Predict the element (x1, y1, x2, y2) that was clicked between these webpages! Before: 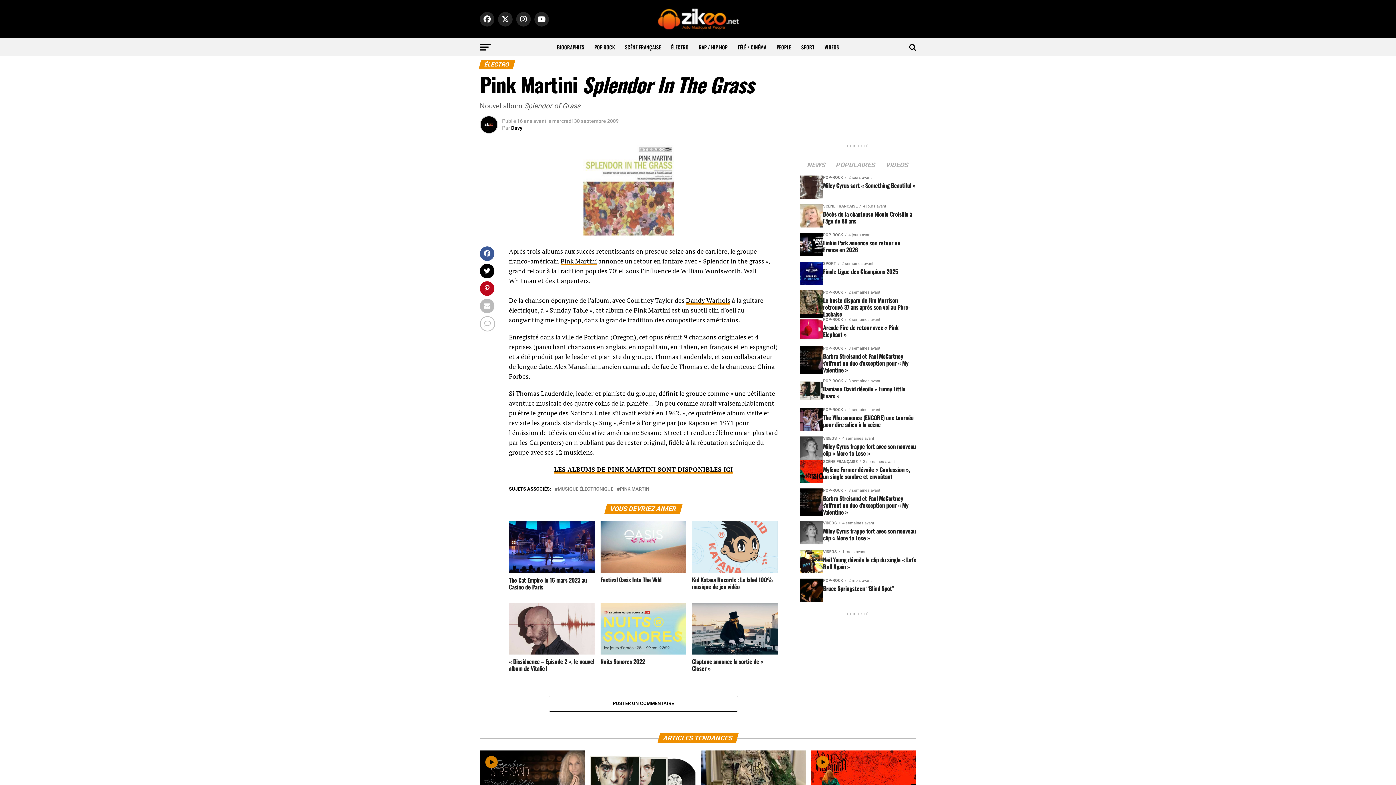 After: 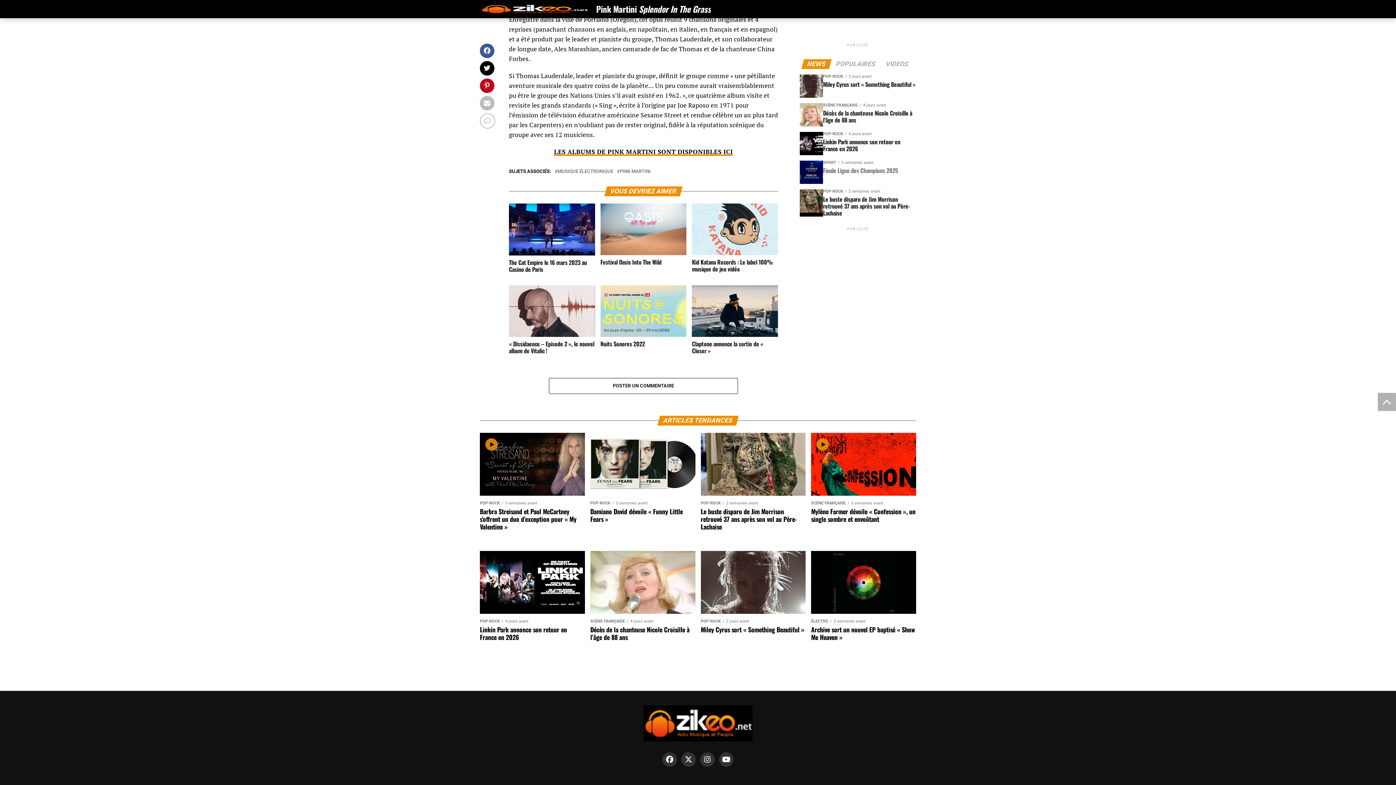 Action: bbox: (831, 162, 880, 168) label: POPULAIRES